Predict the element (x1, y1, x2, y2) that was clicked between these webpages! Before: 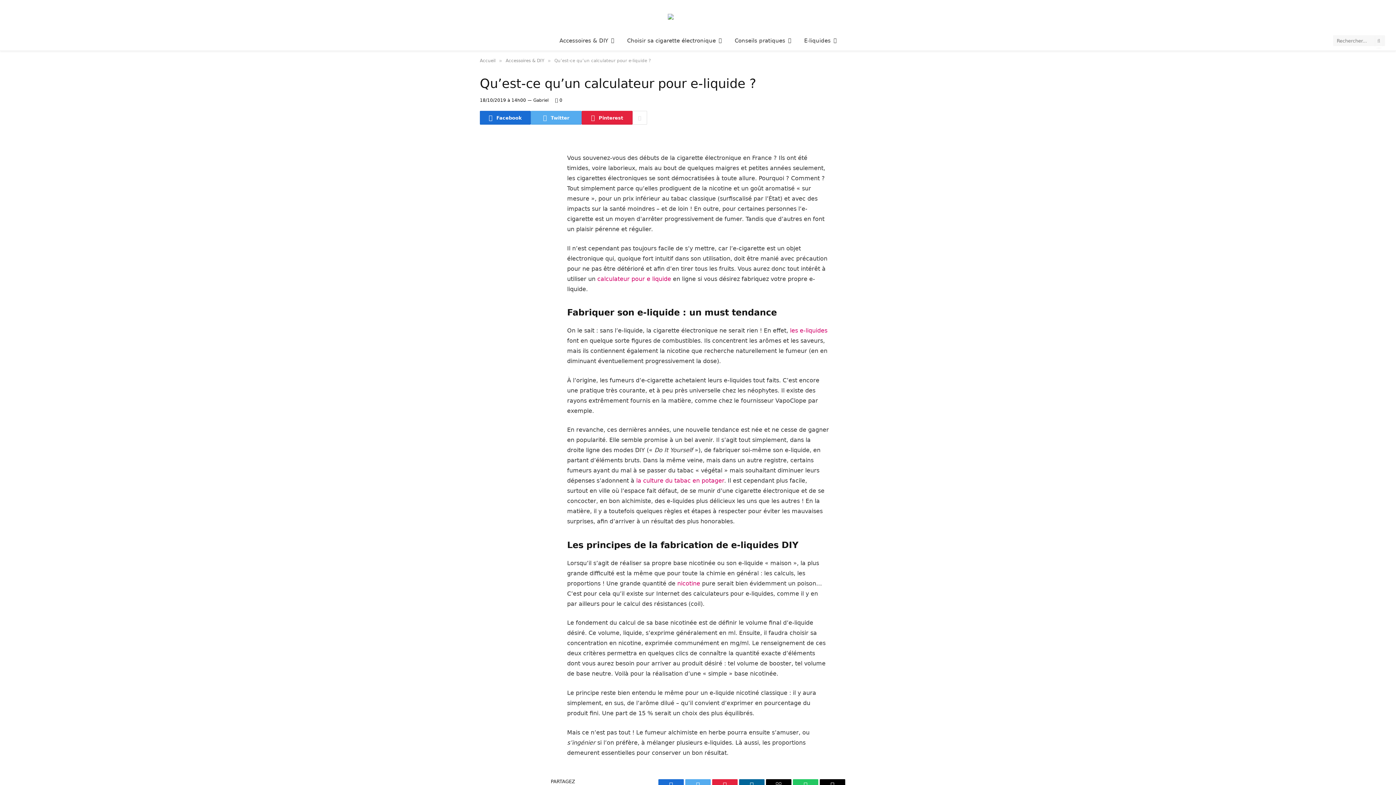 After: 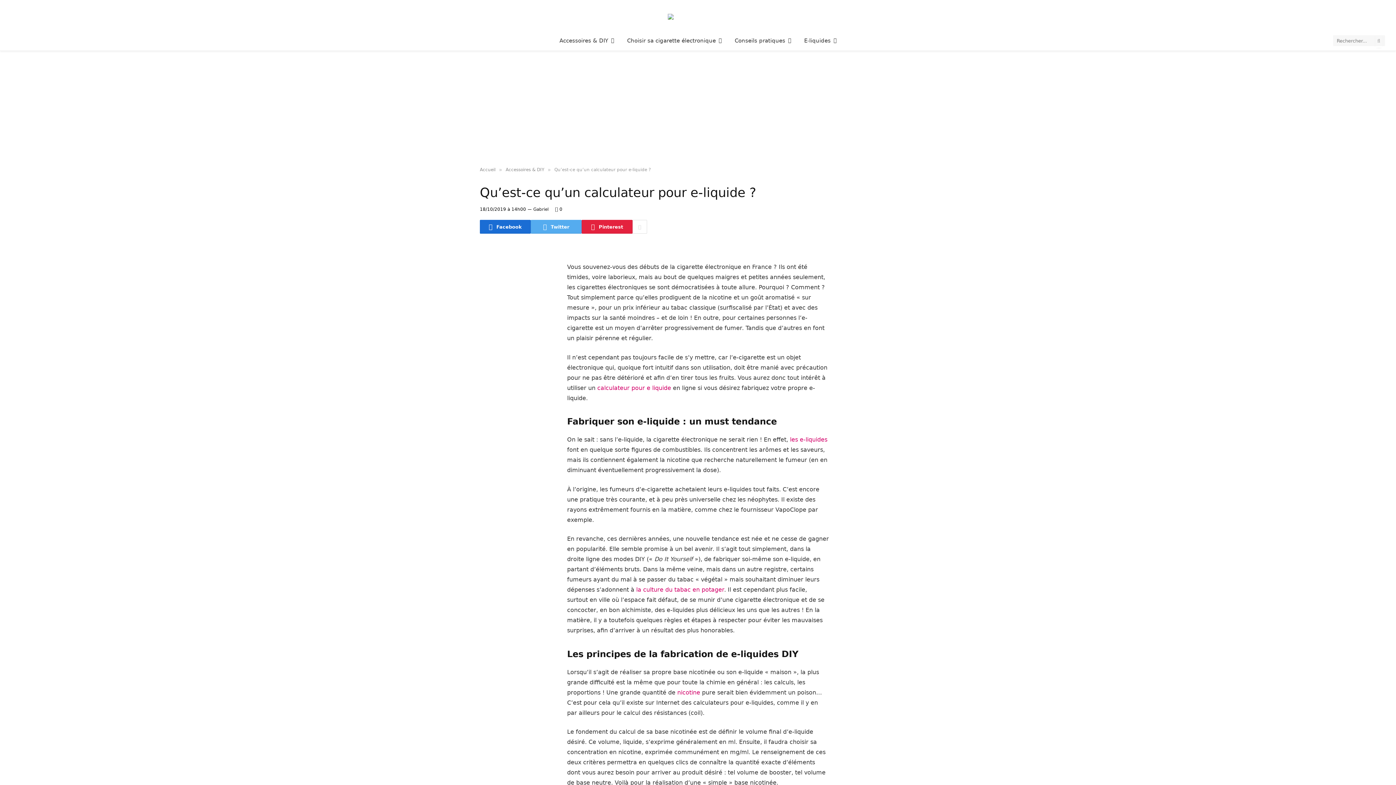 Action: bbox: (485, 262, 500, 277)